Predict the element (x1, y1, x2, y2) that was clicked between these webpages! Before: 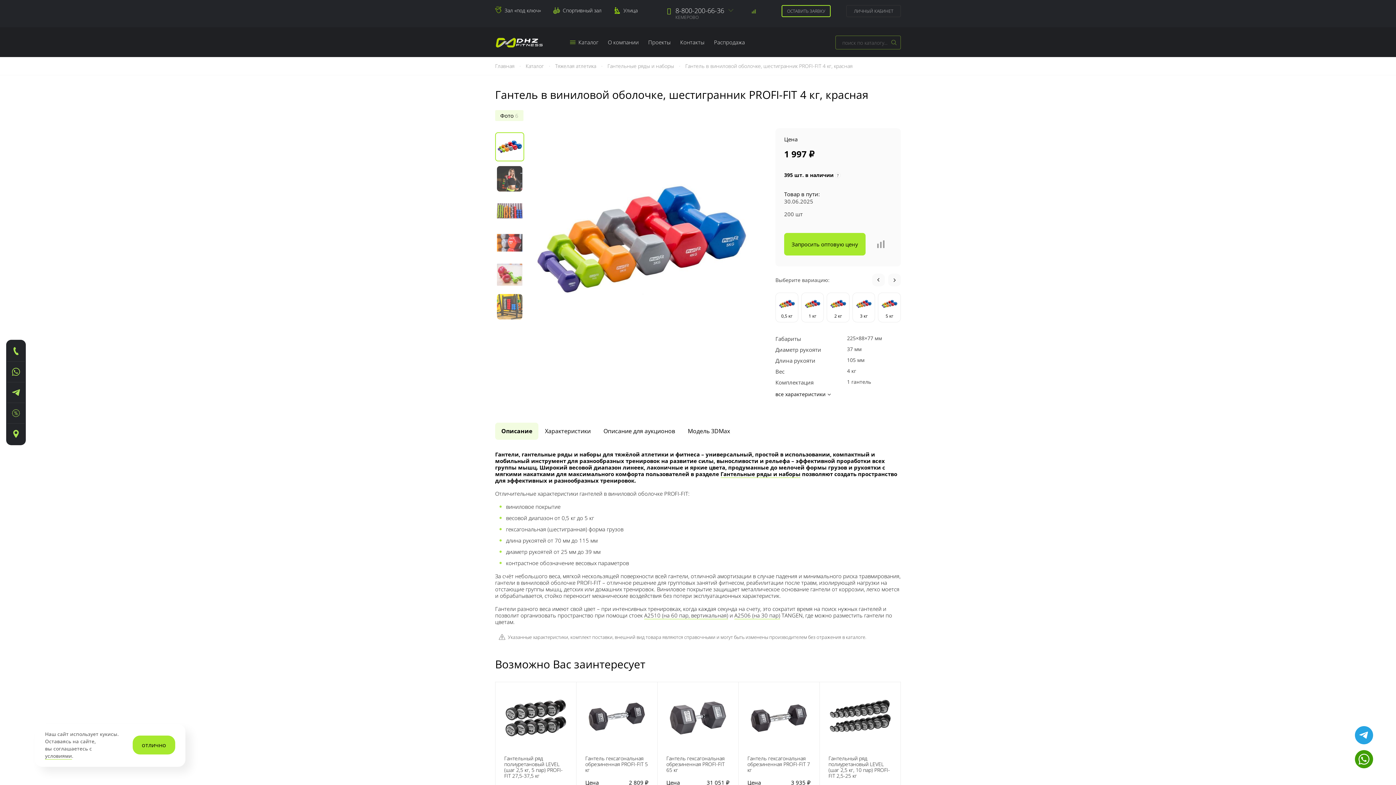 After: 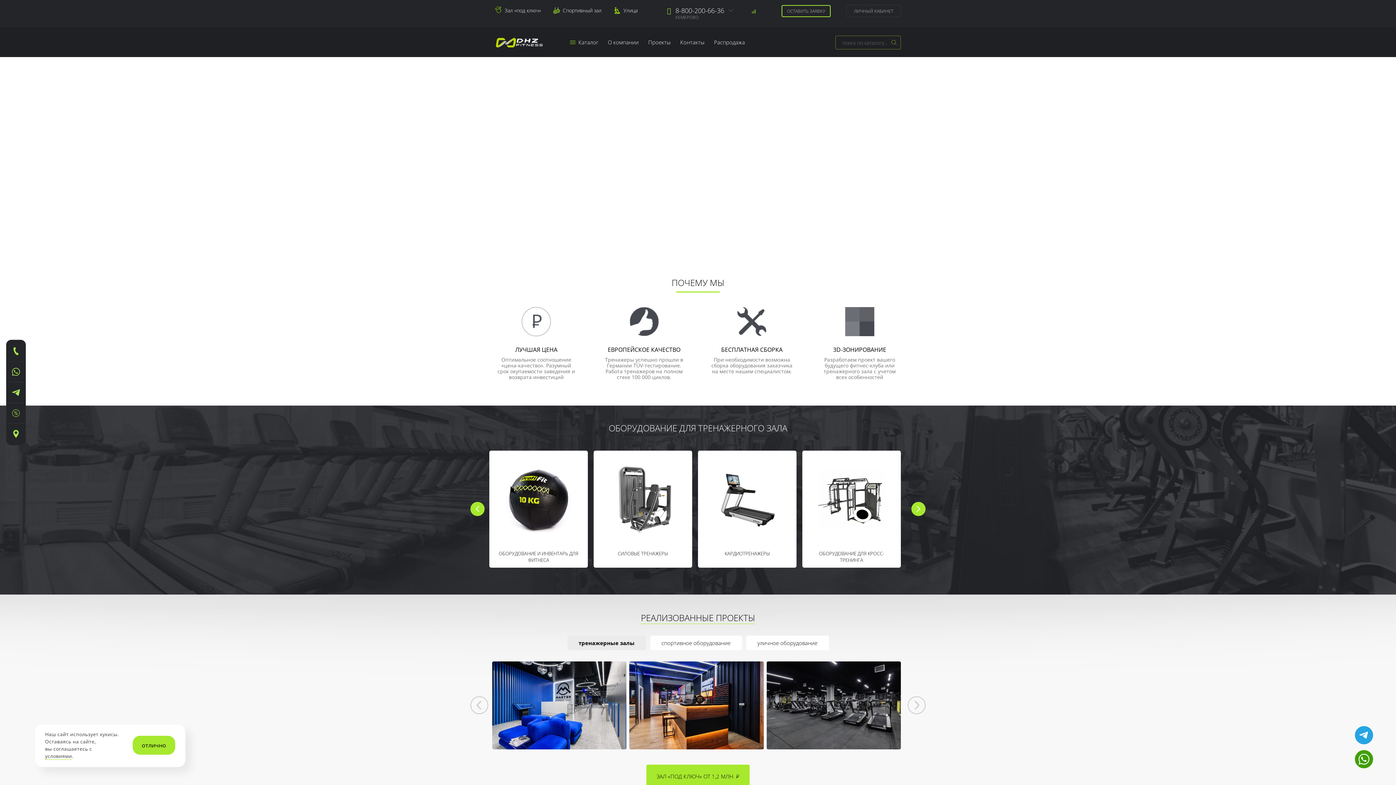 Action: bbox: (495, 37, 543, 47)